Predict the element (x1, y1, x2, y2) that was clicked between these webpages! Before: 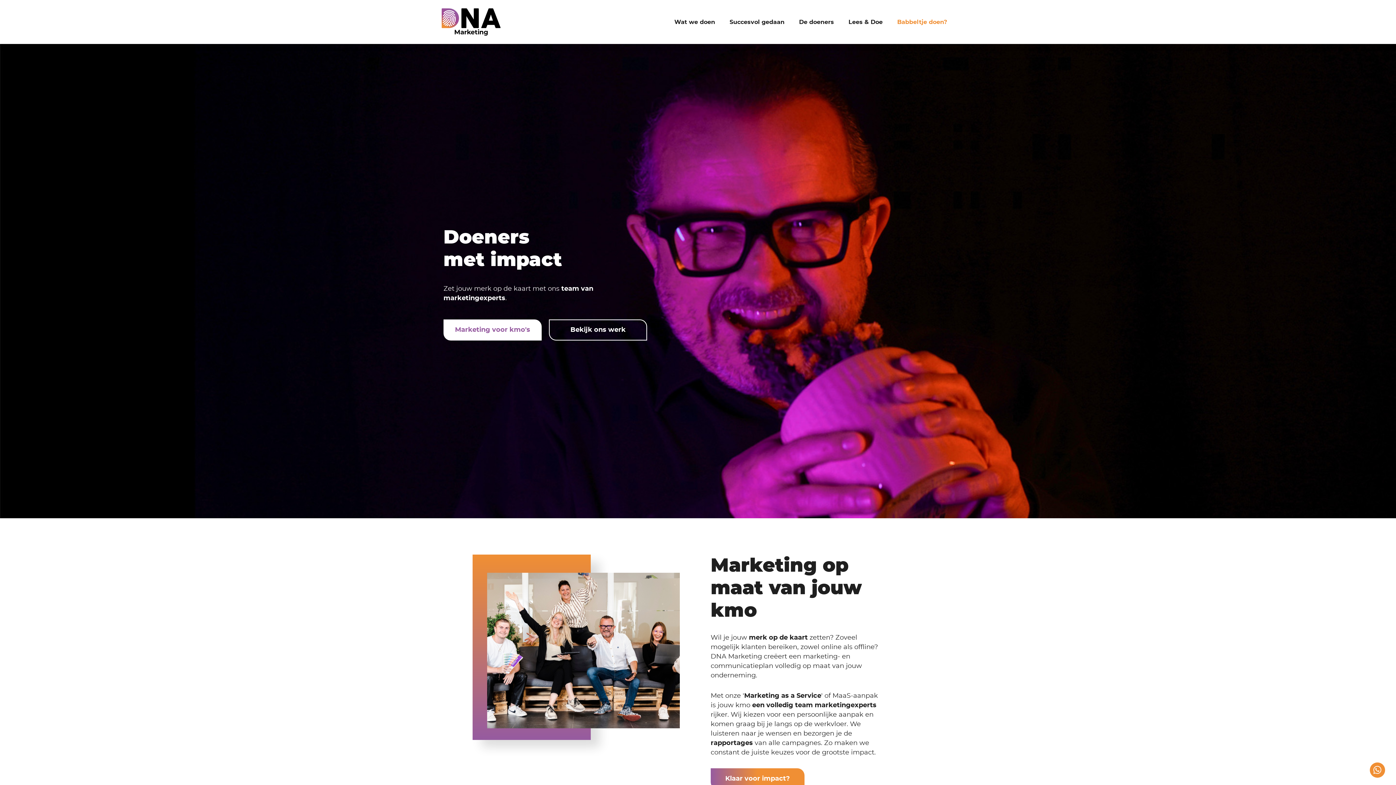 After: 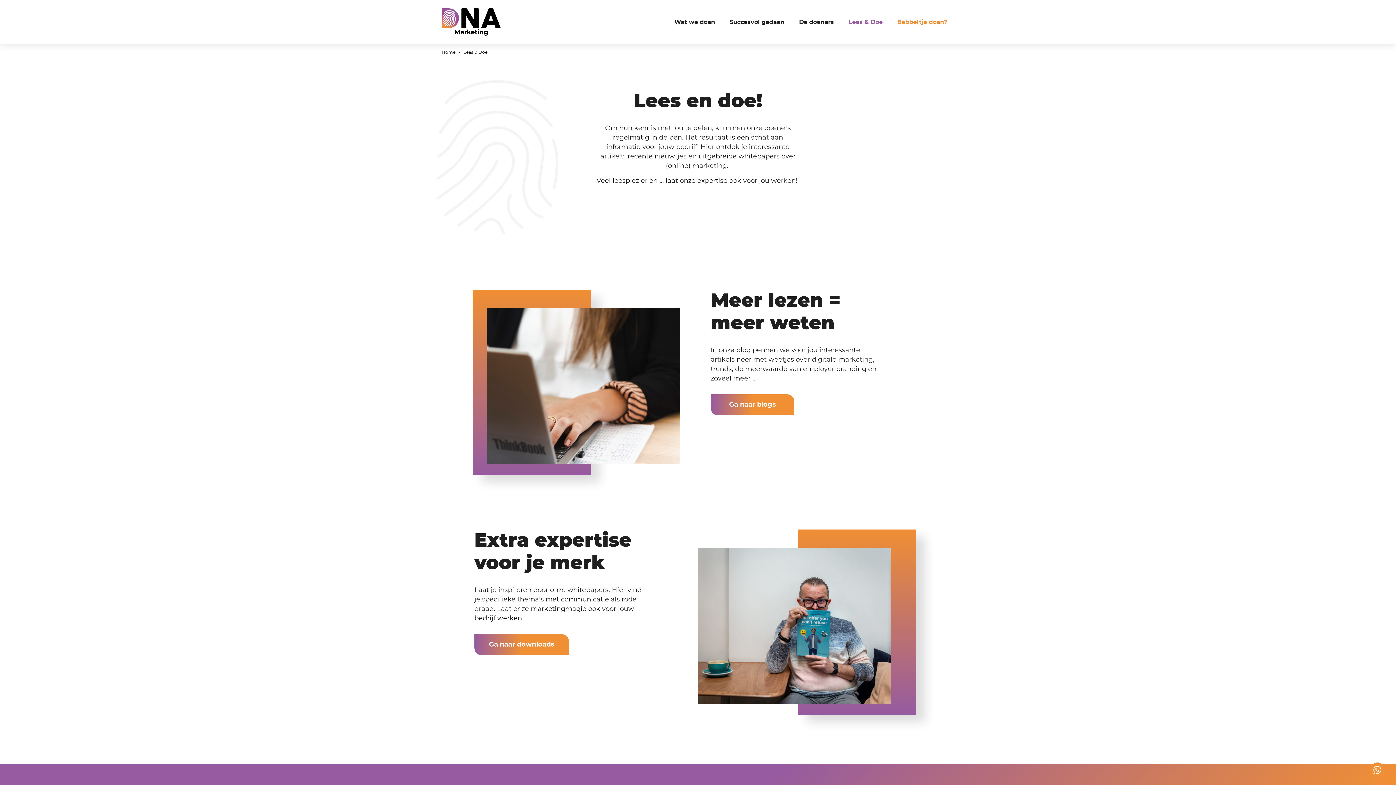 Action: bbox: (843, 12, 888, 31) label: Lees & Doe